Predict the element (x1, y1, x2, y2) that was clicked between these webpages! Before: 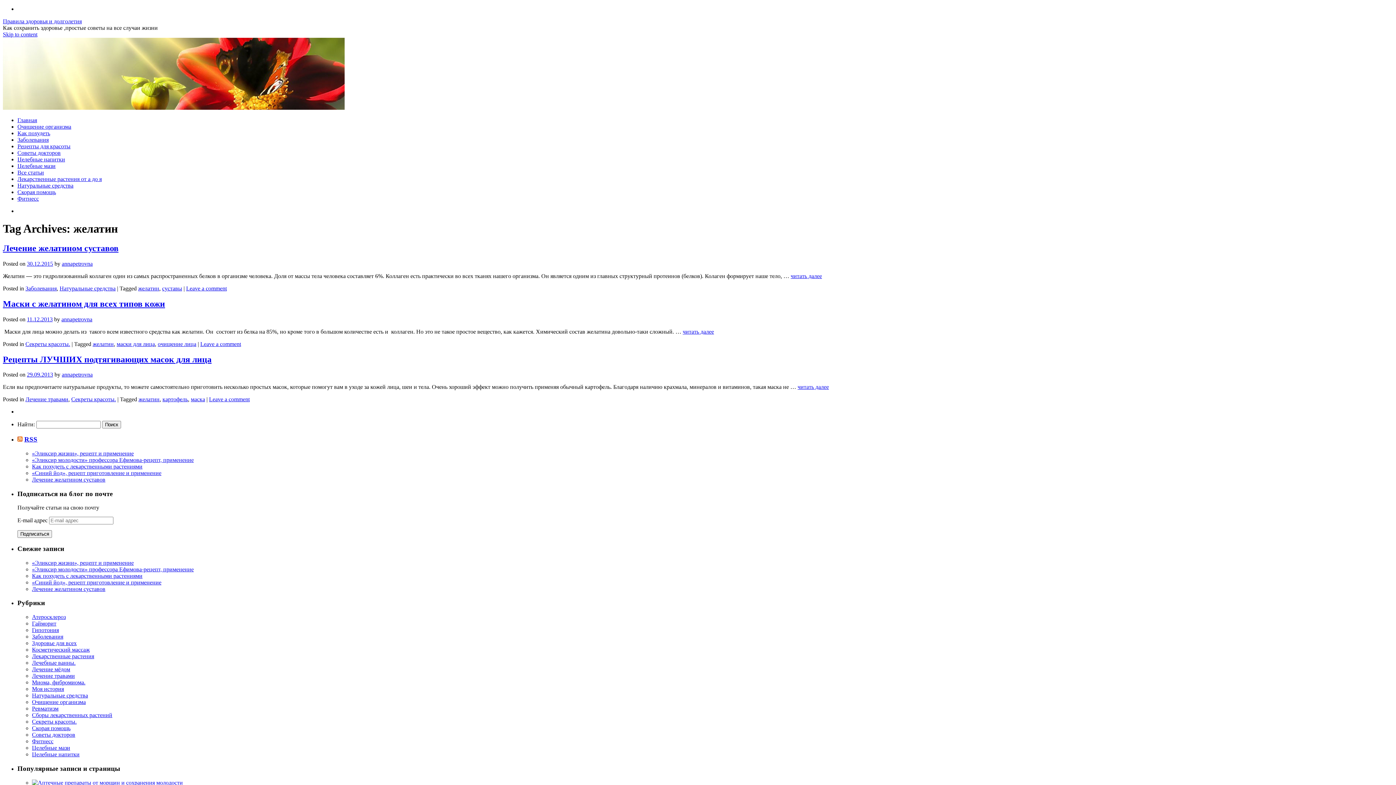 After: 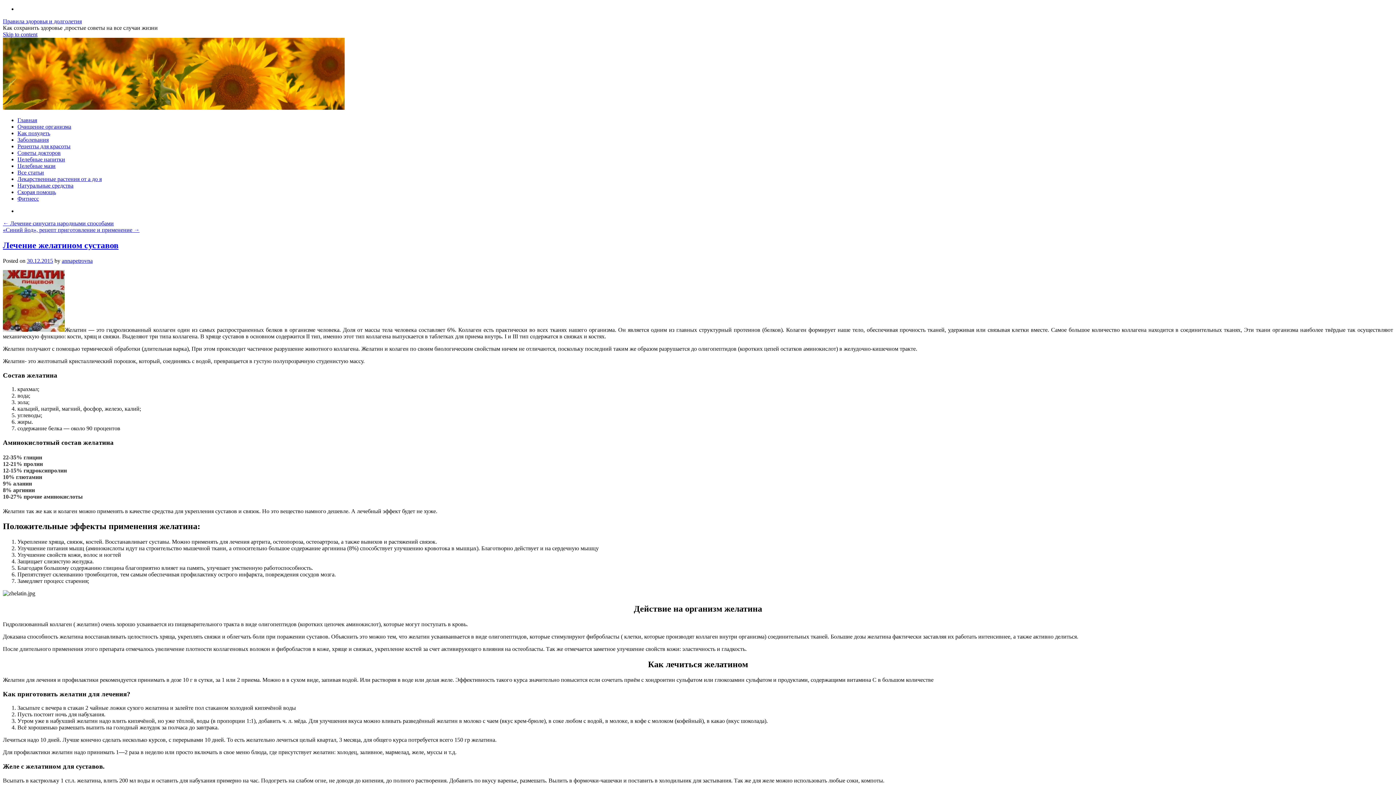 Action: label: Лечение желатином суставов bbox: (2, 243, 118, 253)